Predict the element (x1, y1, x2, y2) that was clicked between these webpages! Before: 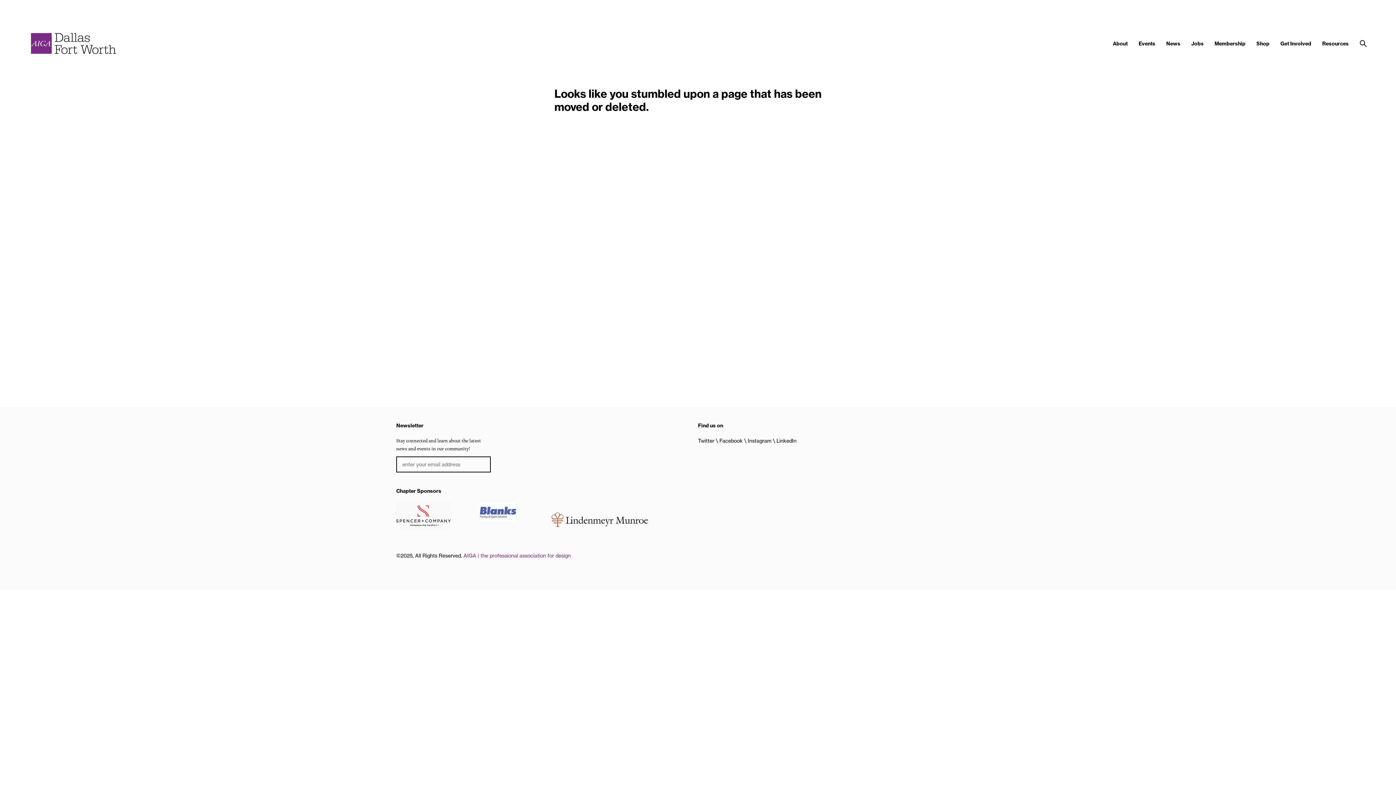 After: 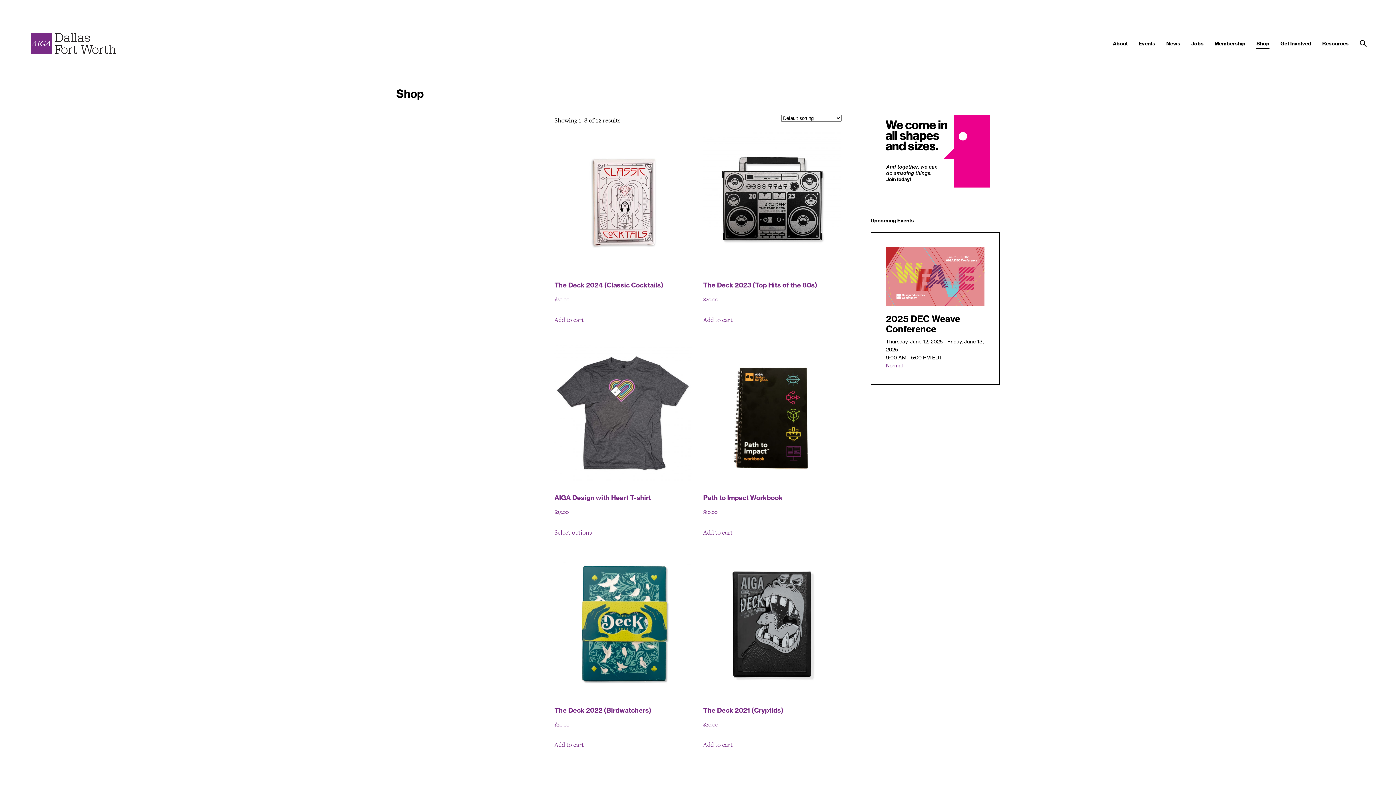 Action: bbox: (1256, 40, 1269, 46) label: Shop